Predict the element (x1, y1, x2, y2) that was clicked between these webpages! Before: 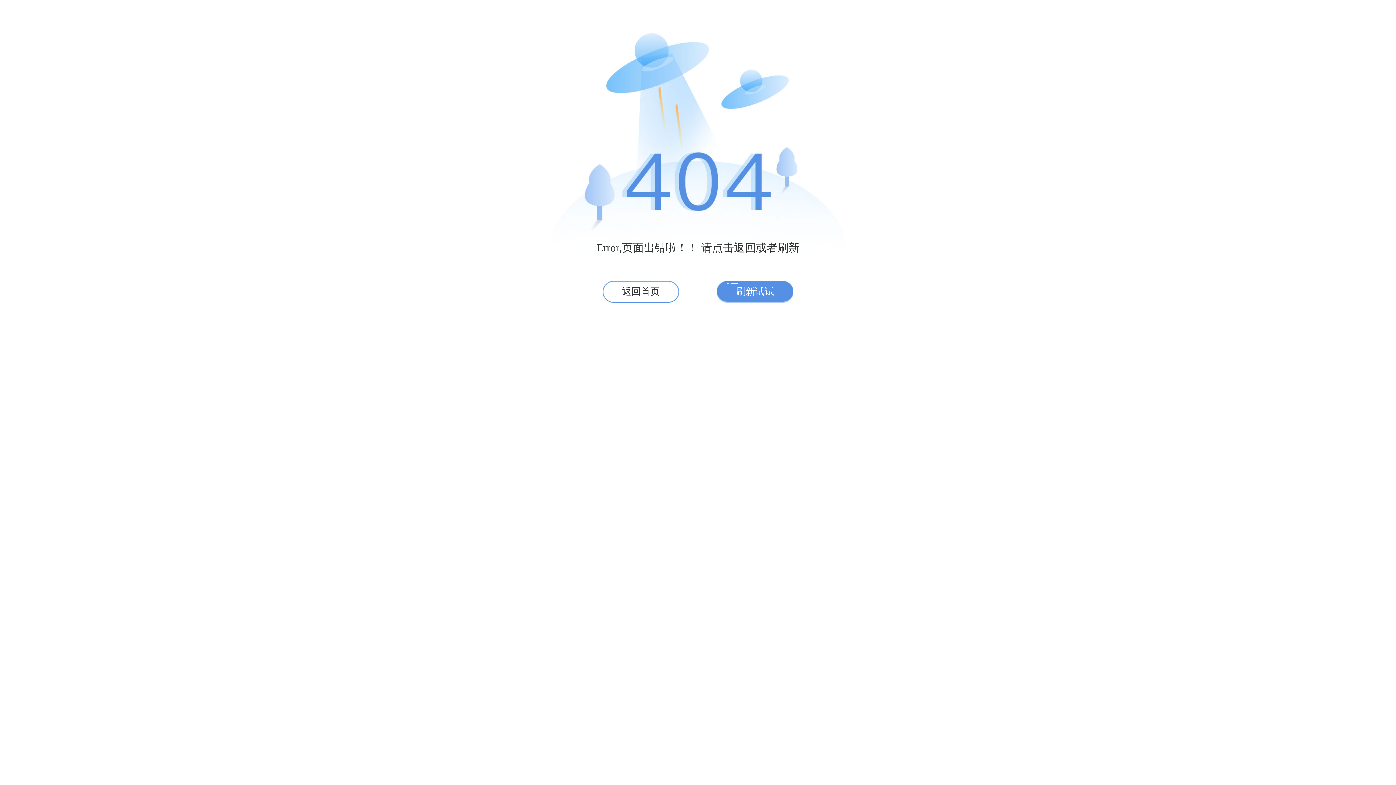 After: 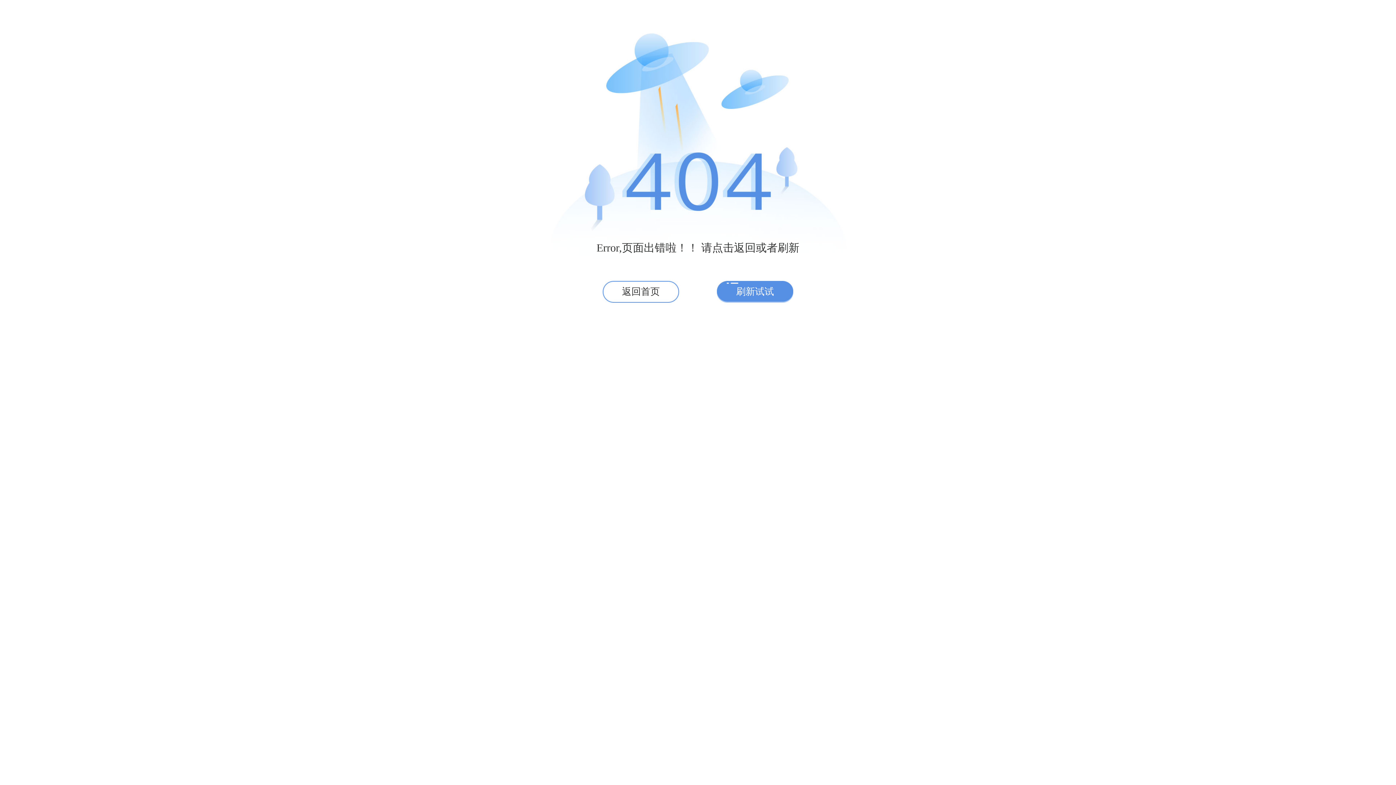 Action: bbox: (717, 281, 793, 302) label: 刷新试试